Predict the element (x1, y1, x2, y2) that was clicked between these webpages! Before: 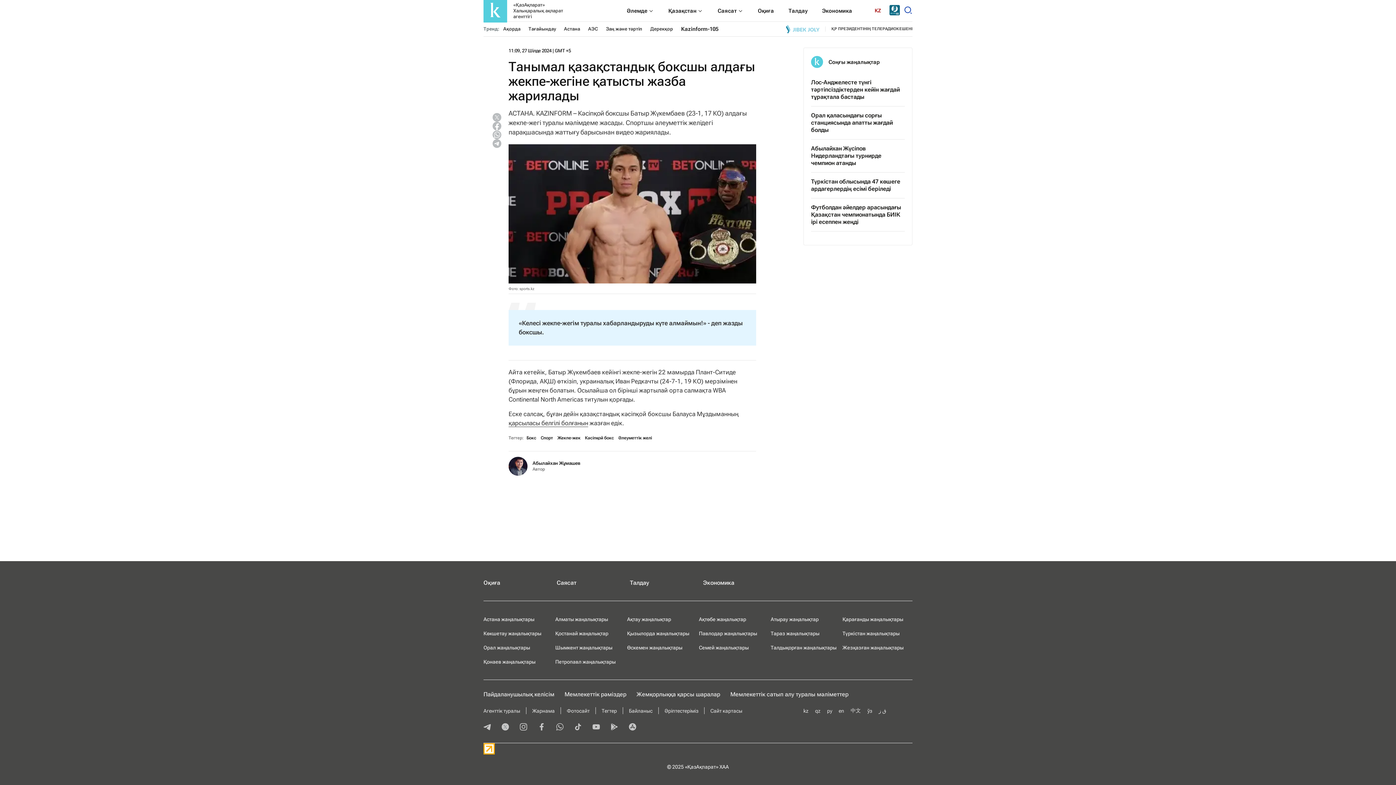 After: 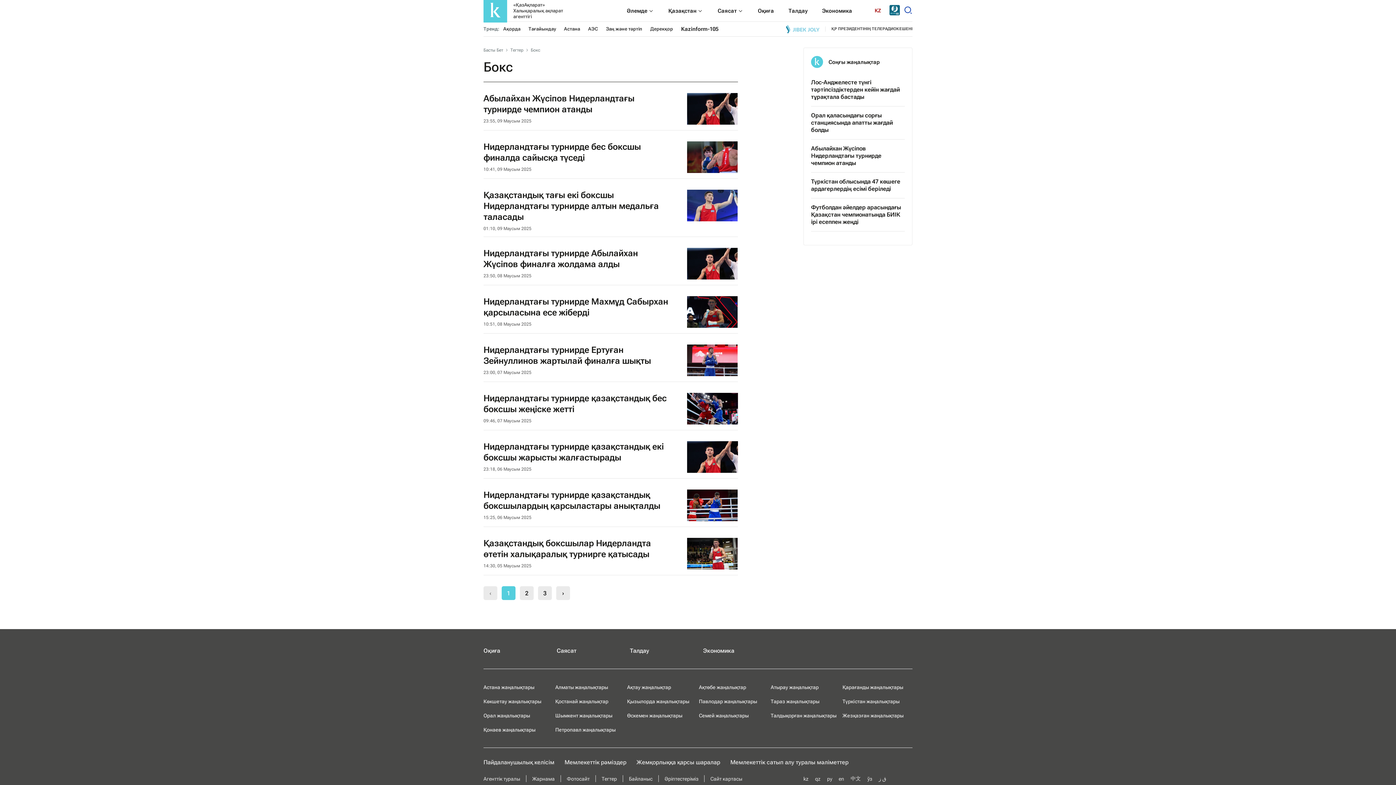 Action: label: Бокс bbox: (526, 435, 536, 440)